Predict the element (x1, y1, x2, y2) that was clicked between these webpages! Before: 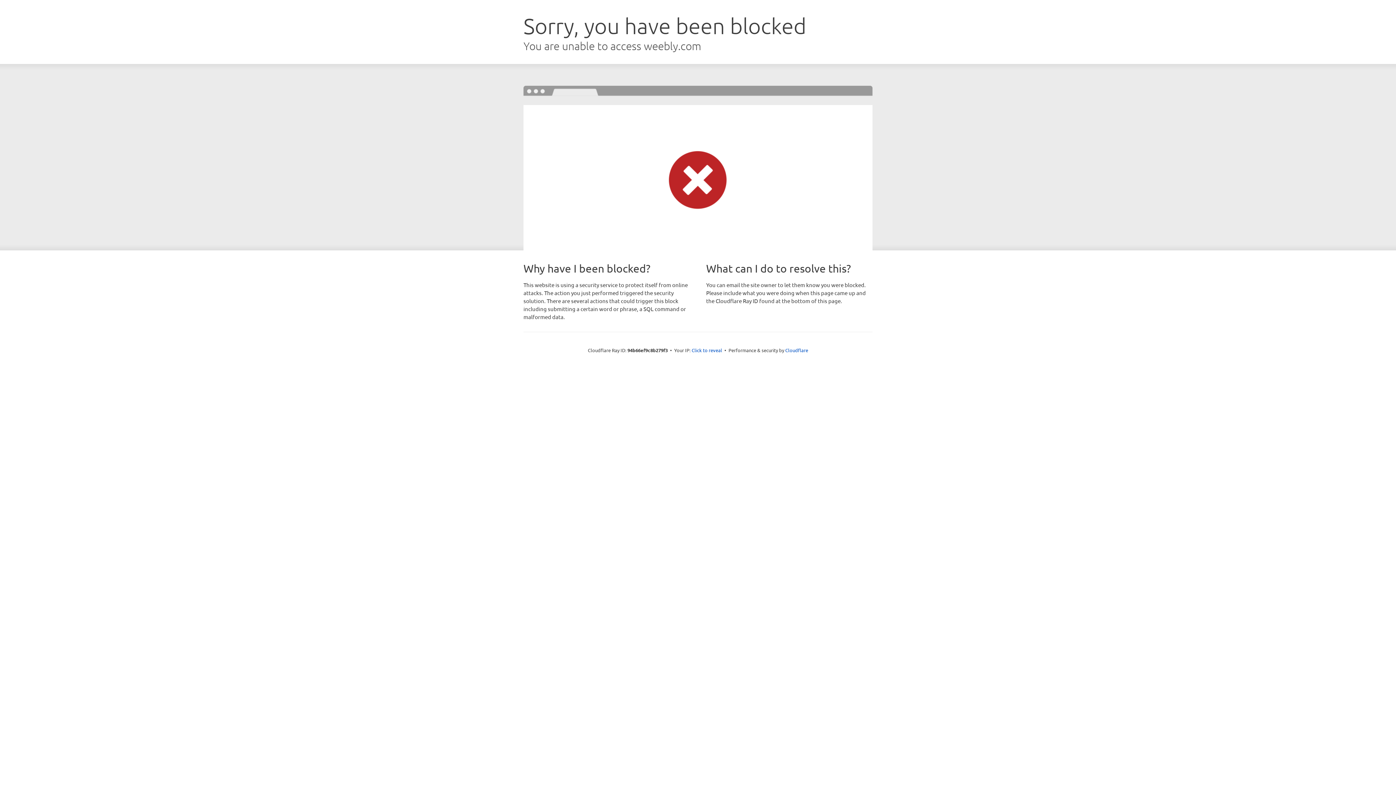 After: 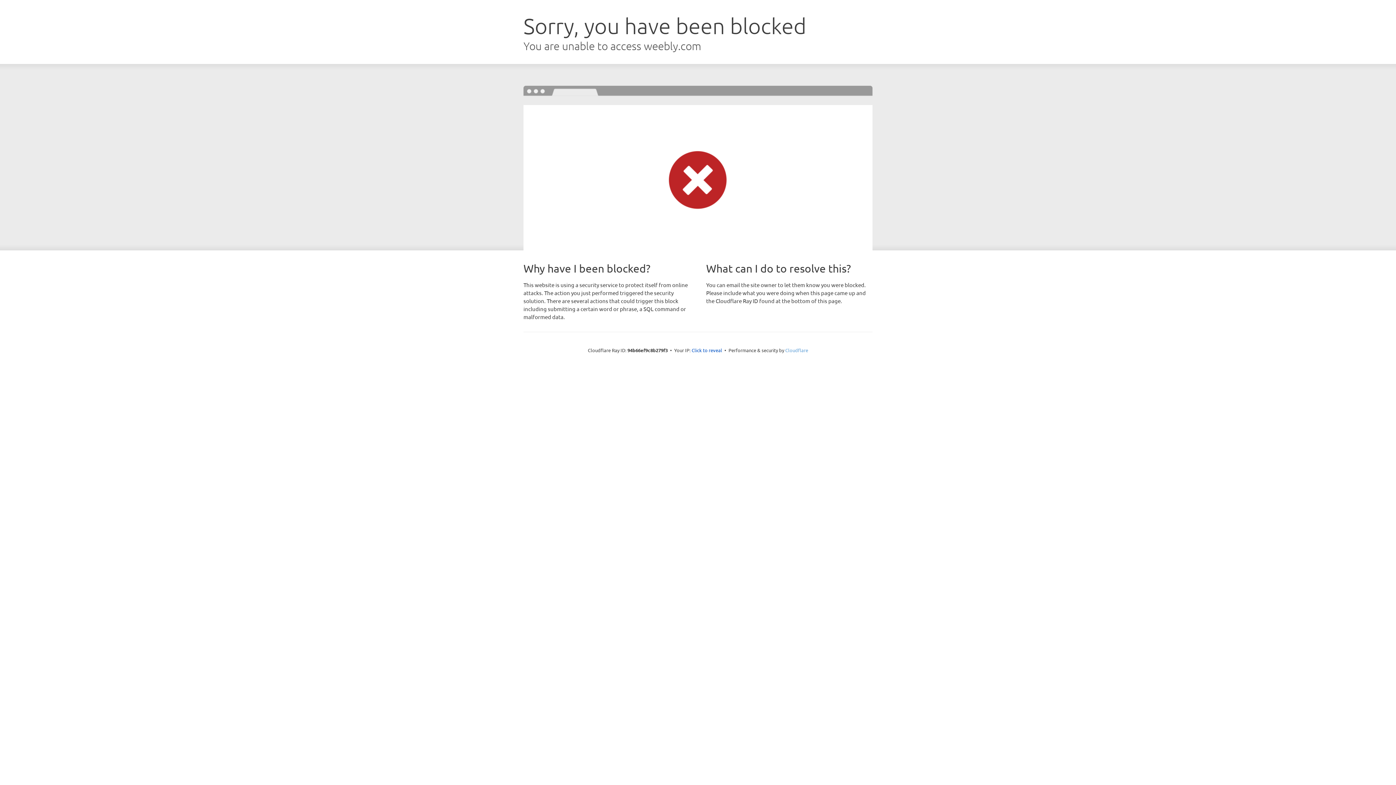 Action: label: Cloudflare bbox: (785, 347, 808, 353)